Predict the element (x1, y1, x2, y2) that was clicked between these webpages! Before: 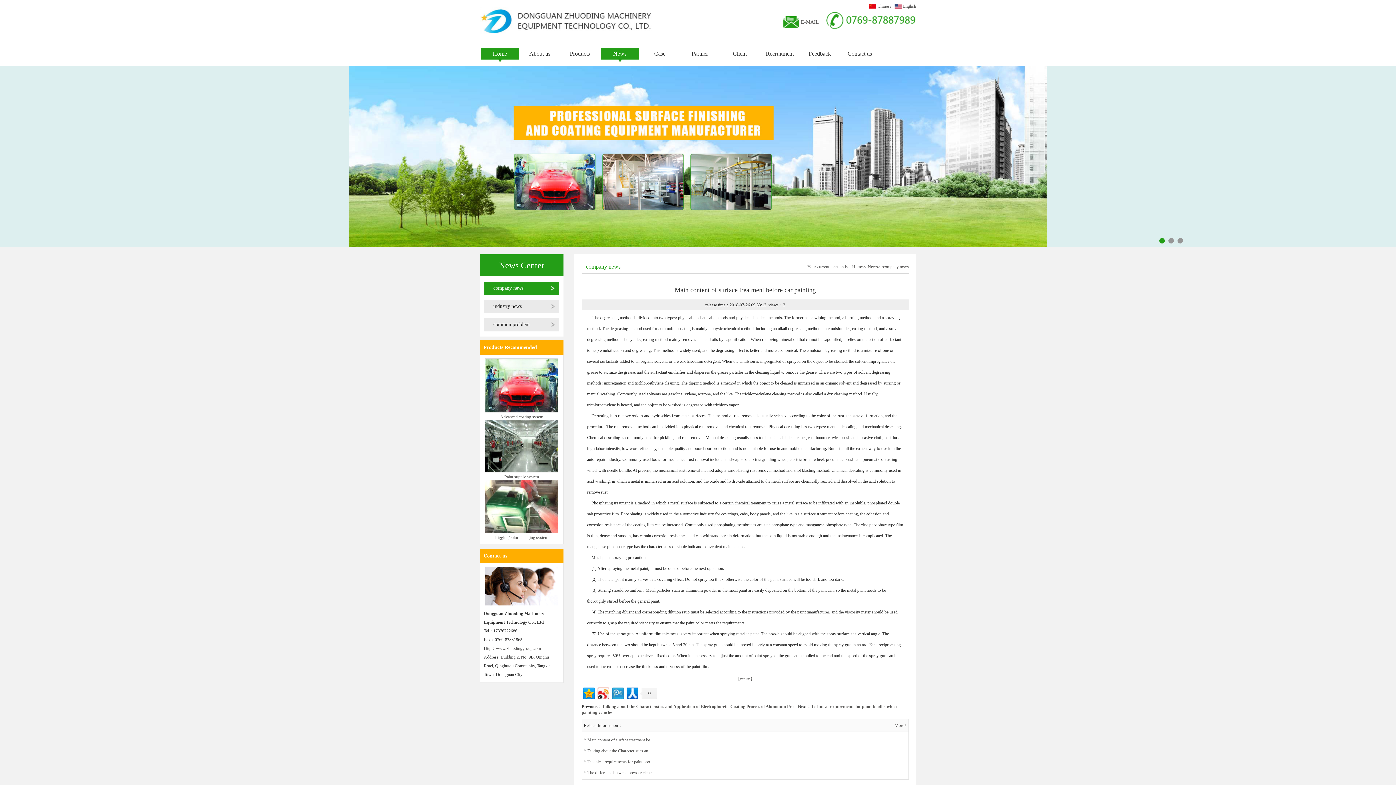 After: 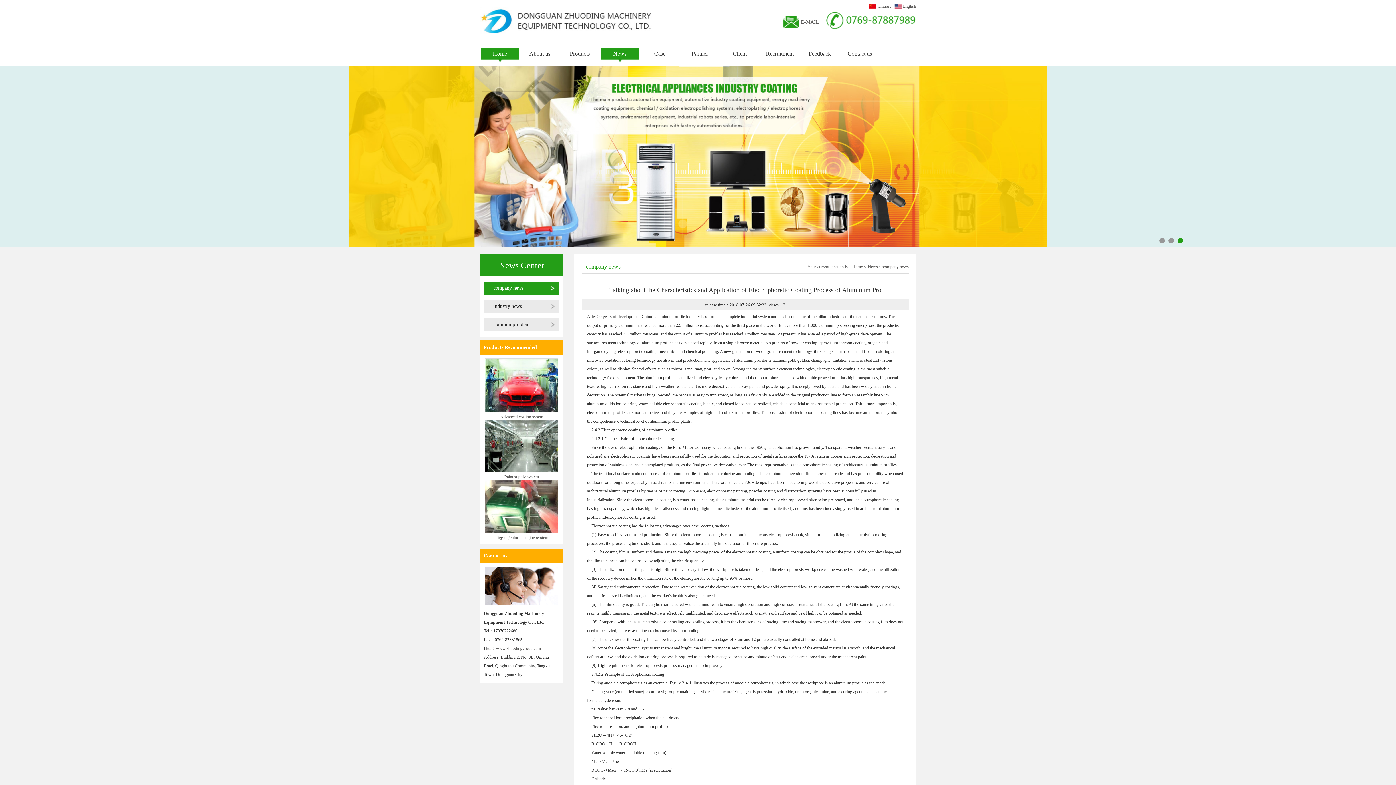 Action: label: Talking about the Characteristics and Application of Electrophoretic Coating Process of Aluminum Pro bbox: (602, 704, 793, 709)